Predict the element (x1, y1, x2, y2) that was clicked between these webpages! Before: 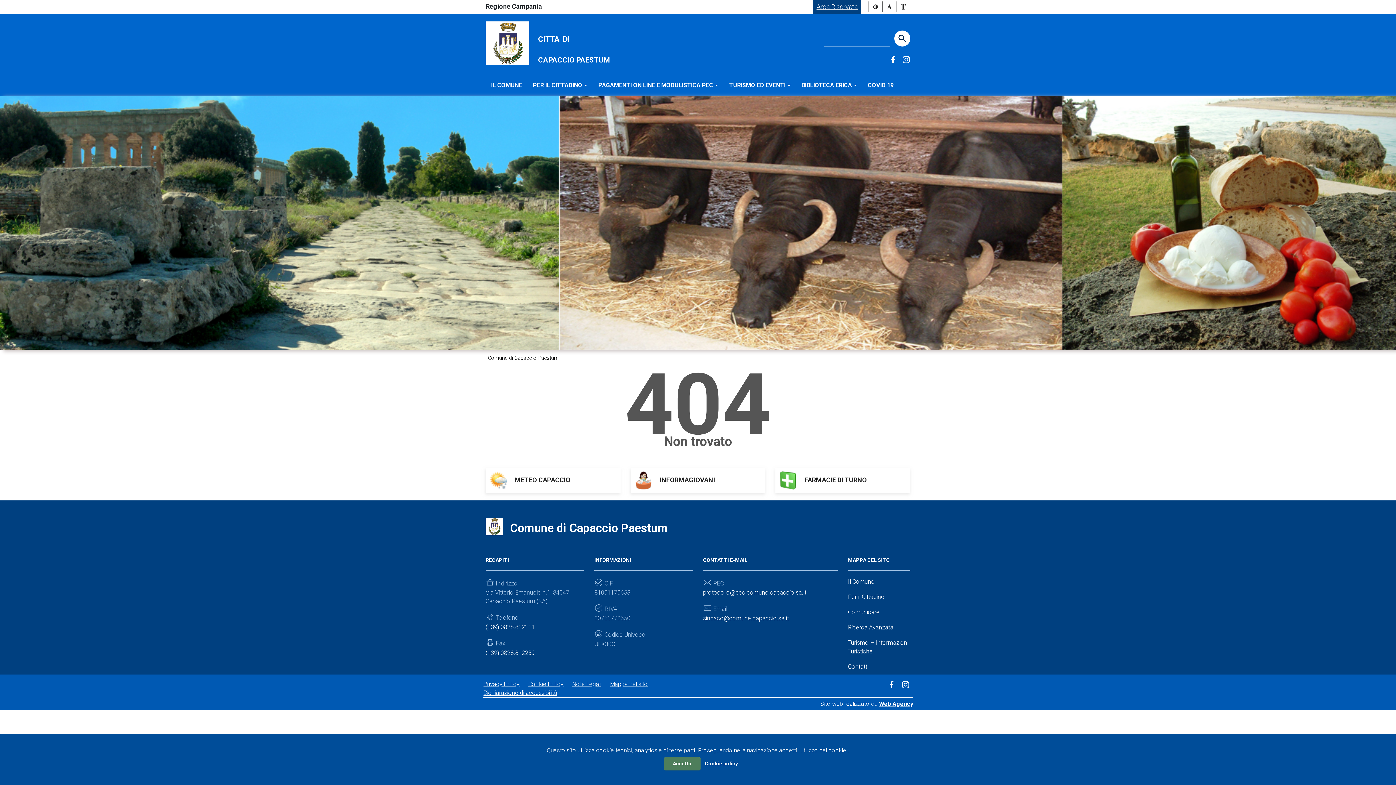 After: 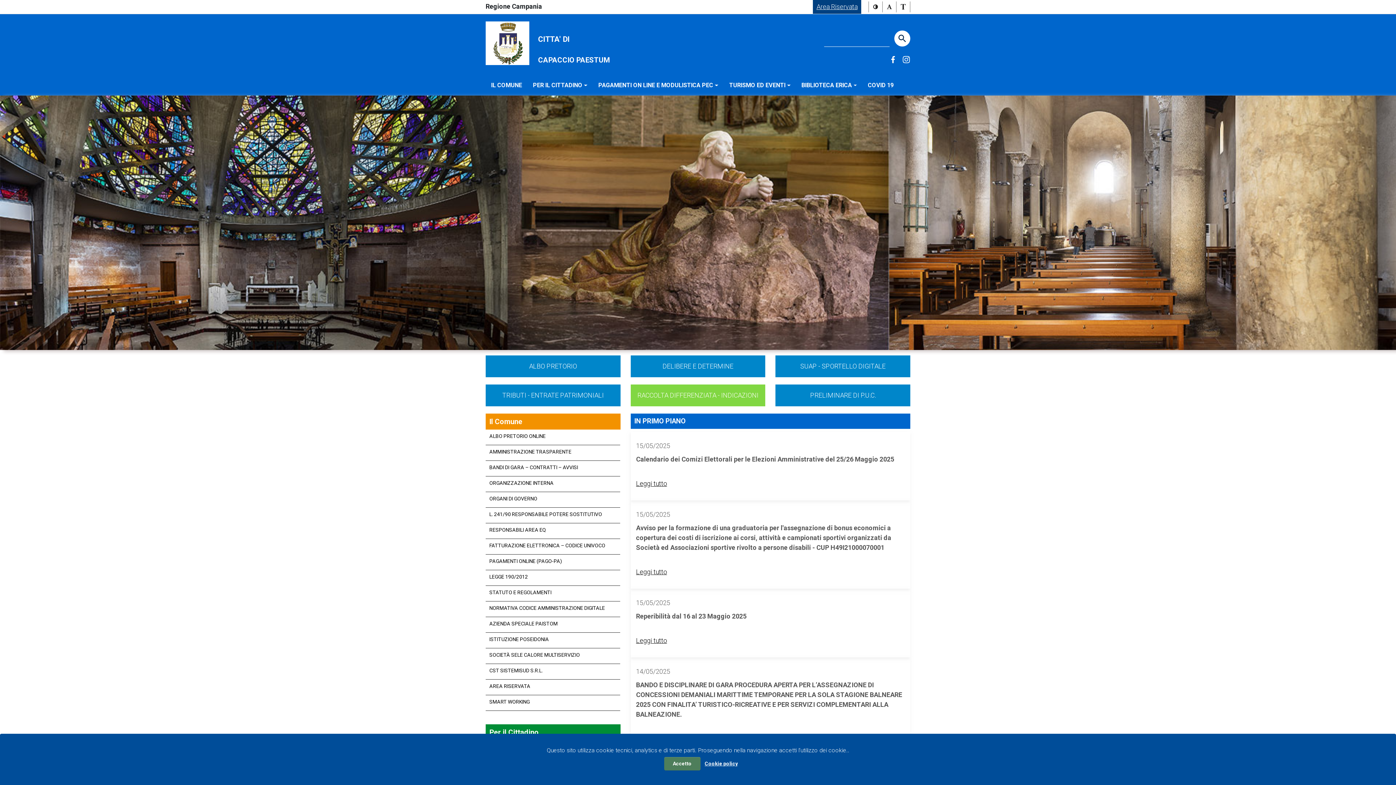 Action: bbox: (538, 34, 569, 43) label: CITTA' DI